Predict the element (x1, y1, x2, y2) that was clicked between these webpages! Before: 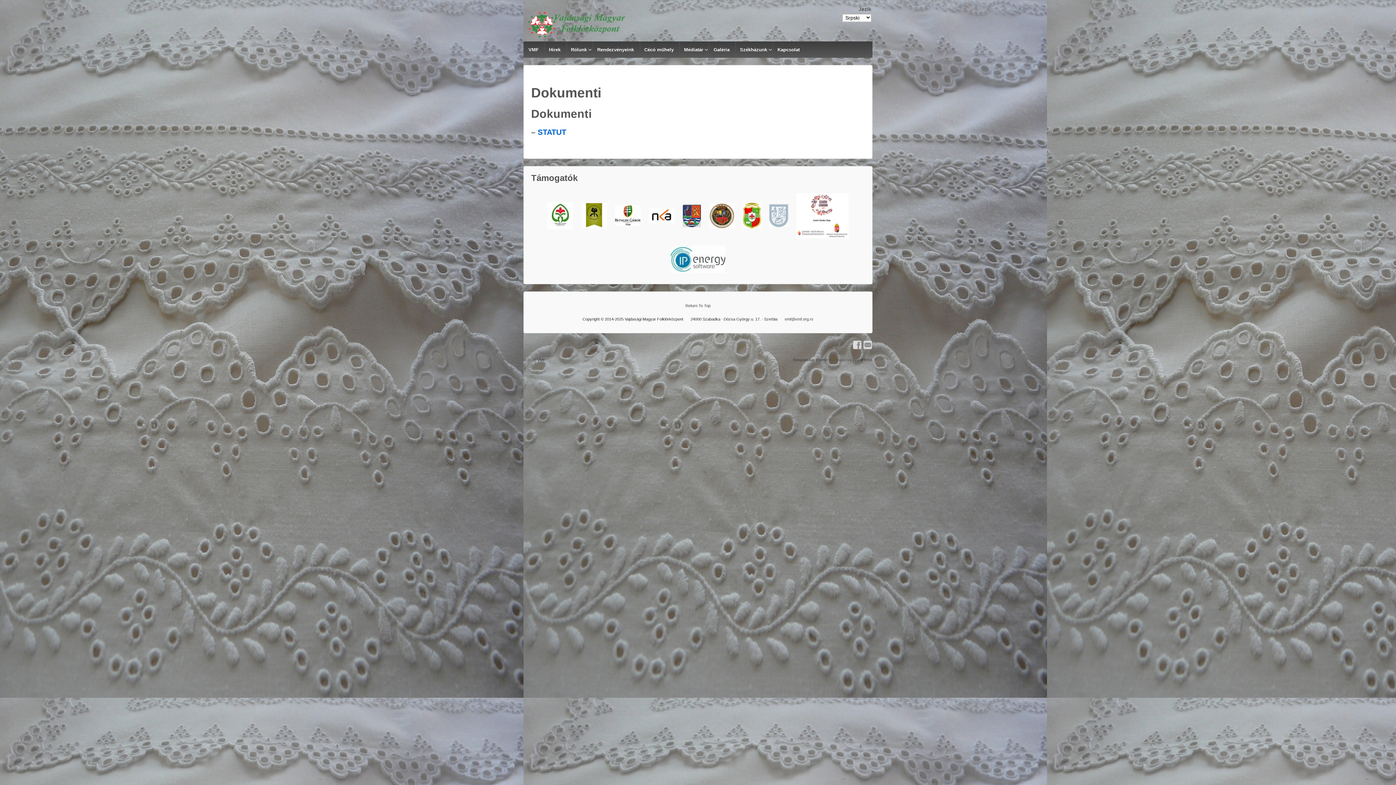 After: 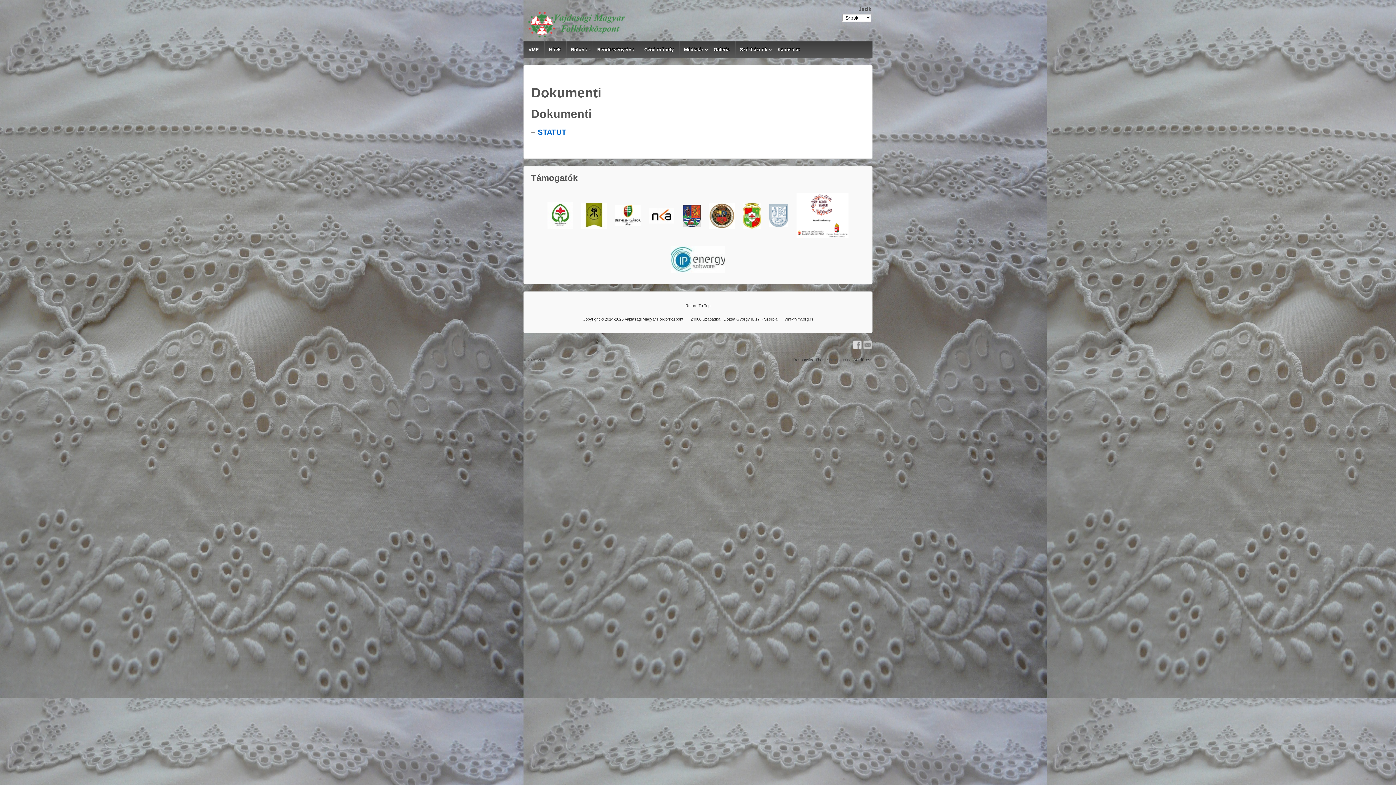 Action: bbox: (863, 342, 872, 346)